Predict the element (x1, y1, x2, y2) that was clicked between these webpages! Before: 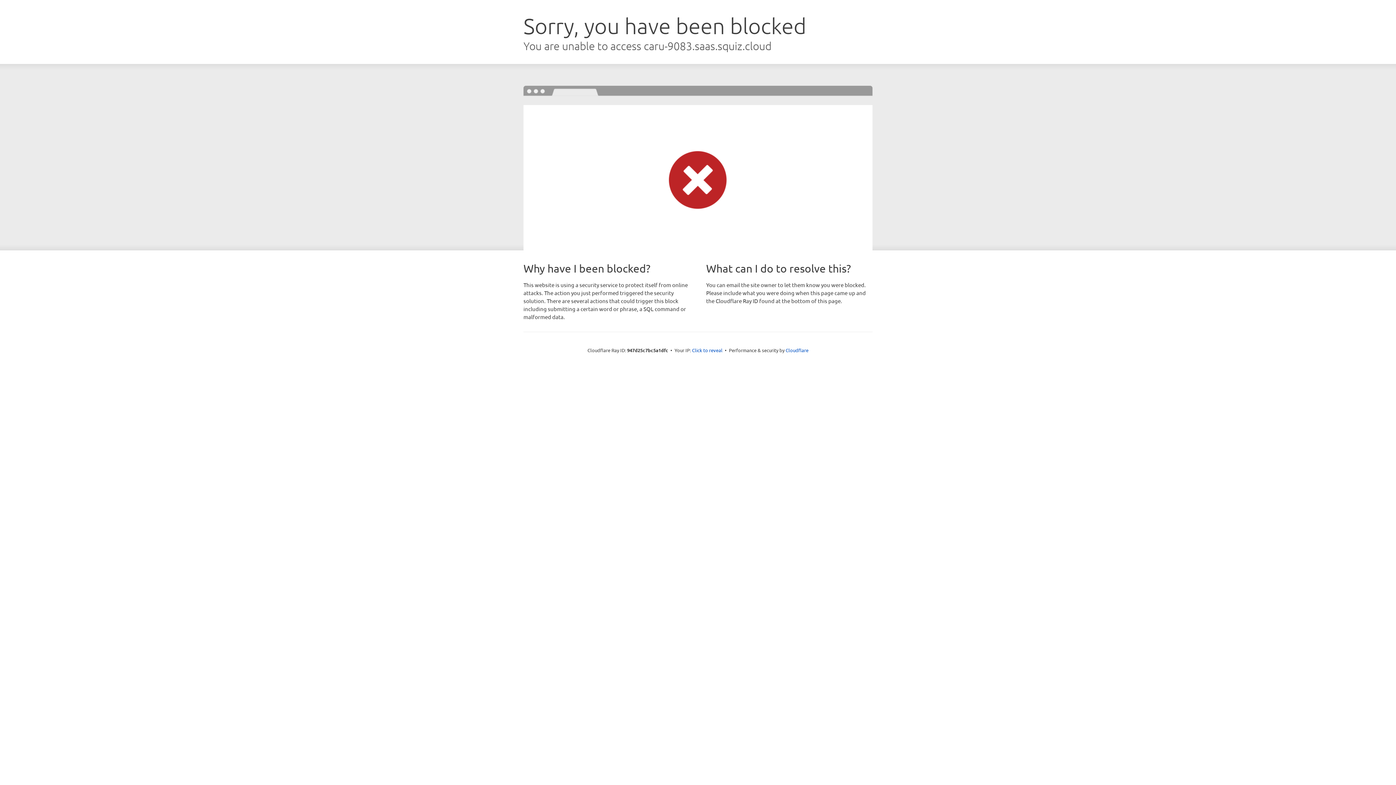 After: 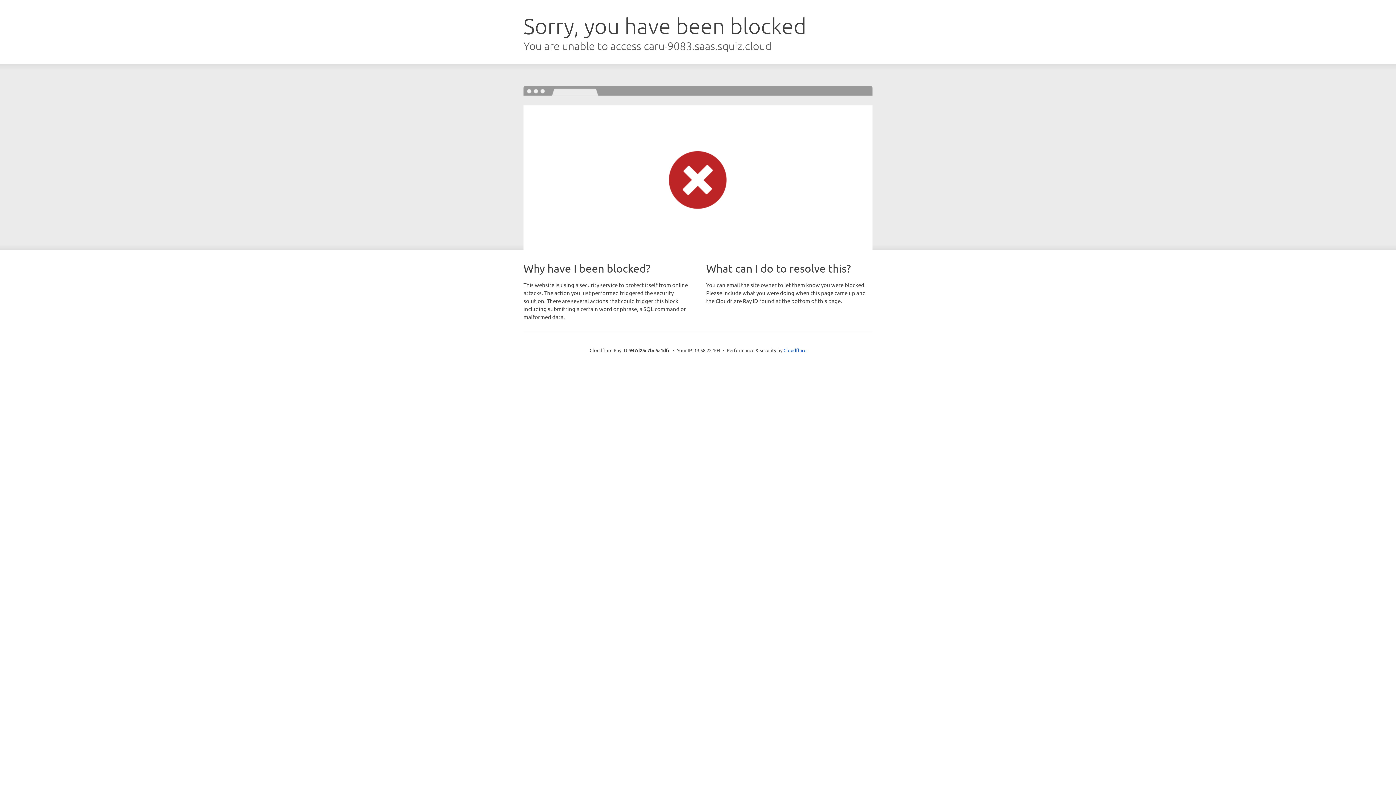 Action: bbox: (692, 346, 722, 353) label: Click to reveal